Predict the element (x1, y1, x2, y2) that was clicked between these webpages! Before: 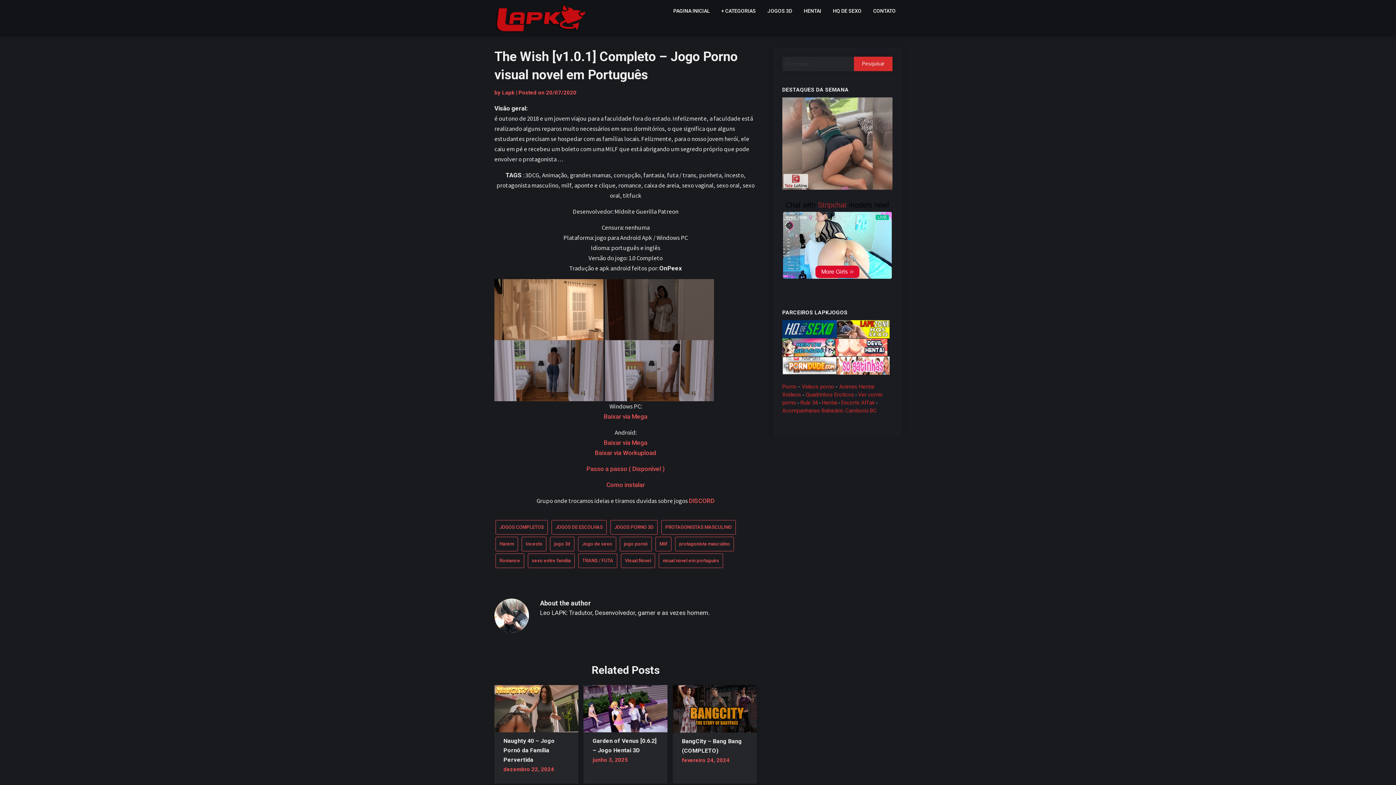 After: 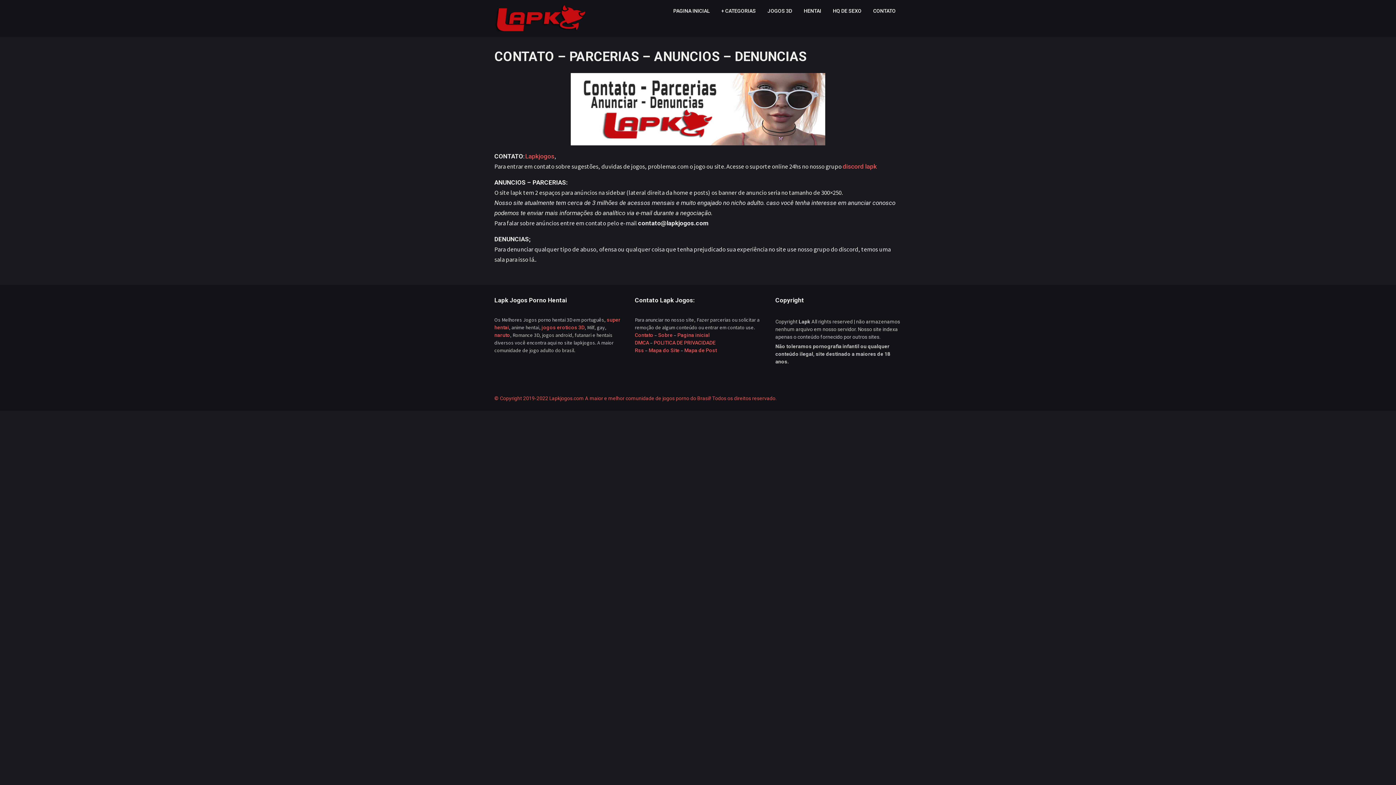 Action: label: CONTATO bbox: (867, 0, 901, 21)